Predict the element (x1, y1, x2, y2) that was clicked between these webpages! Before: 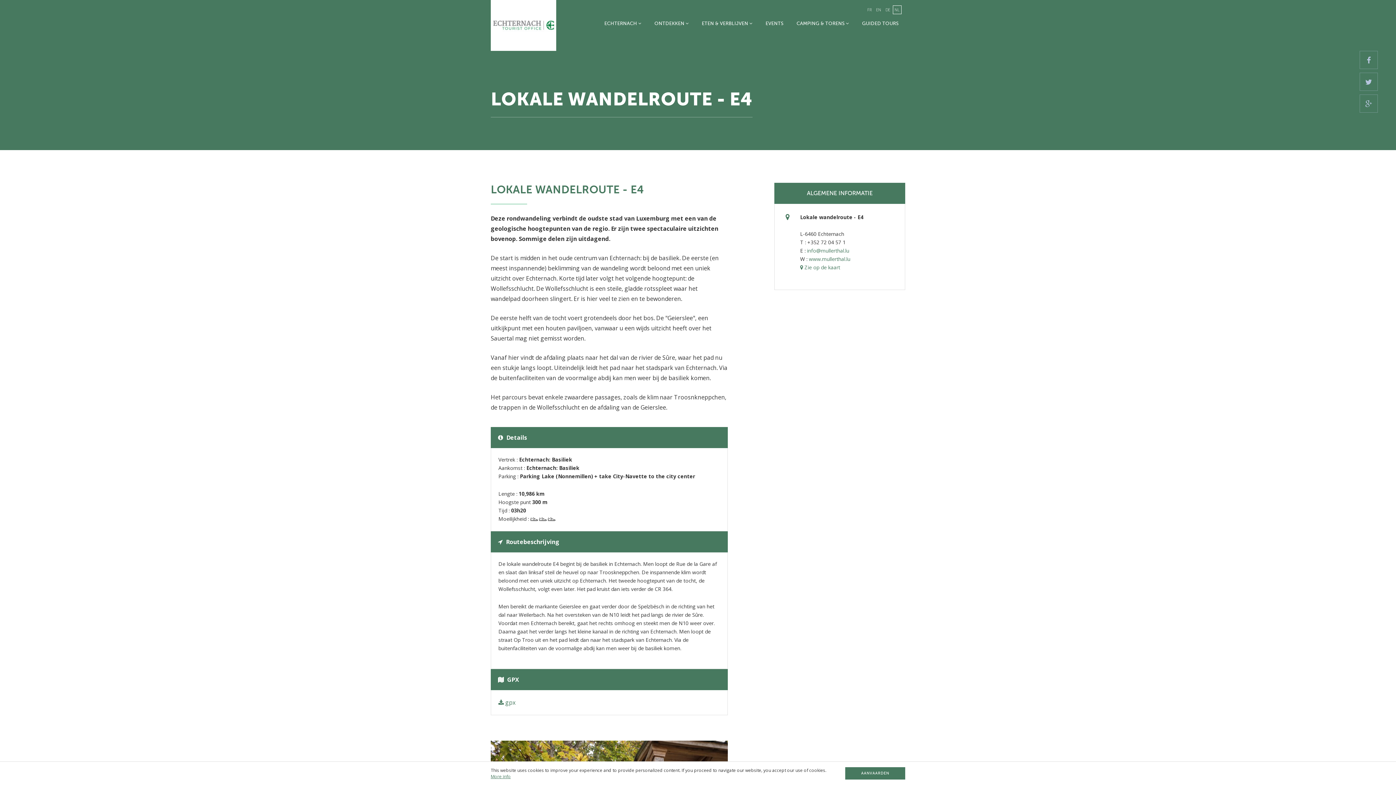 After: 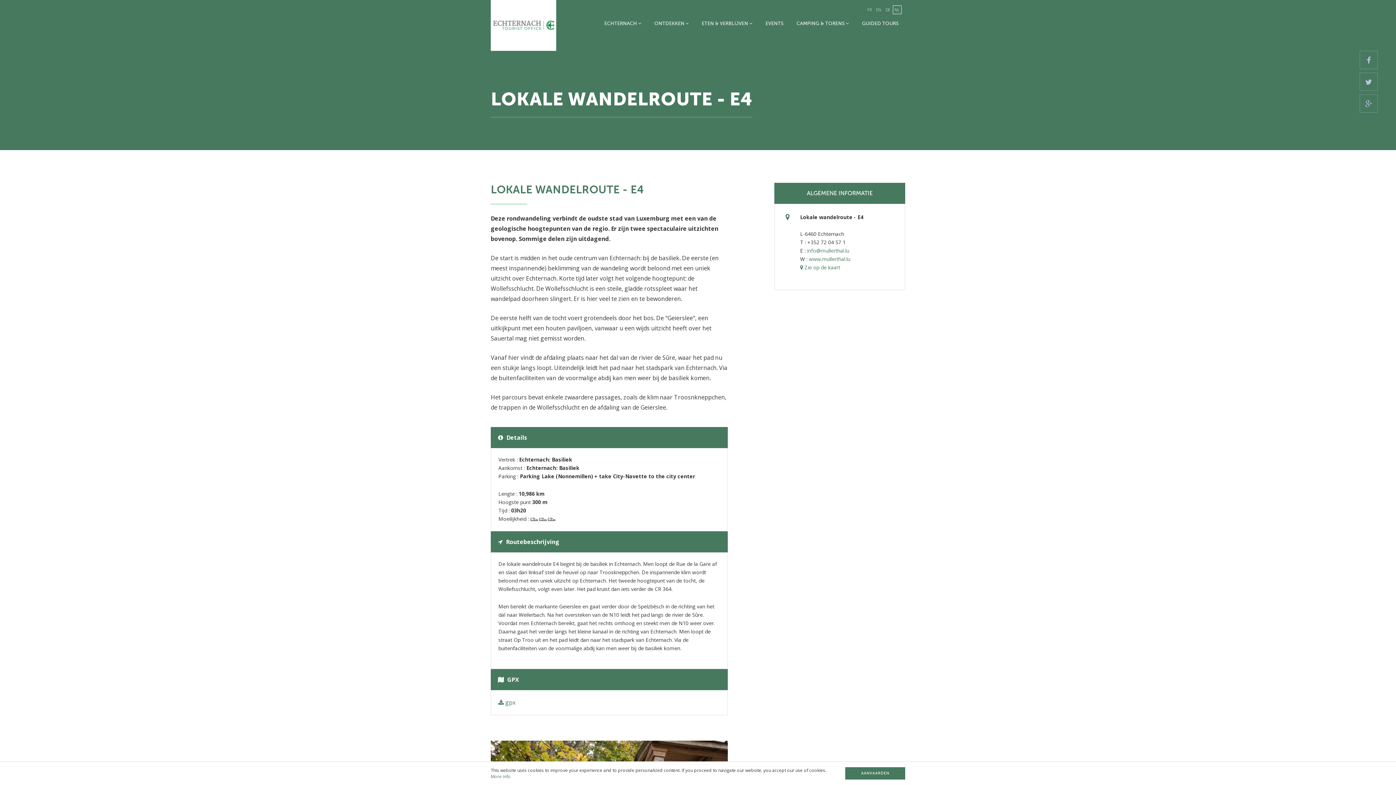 Action: label: More info bbox: (490, 773, 510, 780)